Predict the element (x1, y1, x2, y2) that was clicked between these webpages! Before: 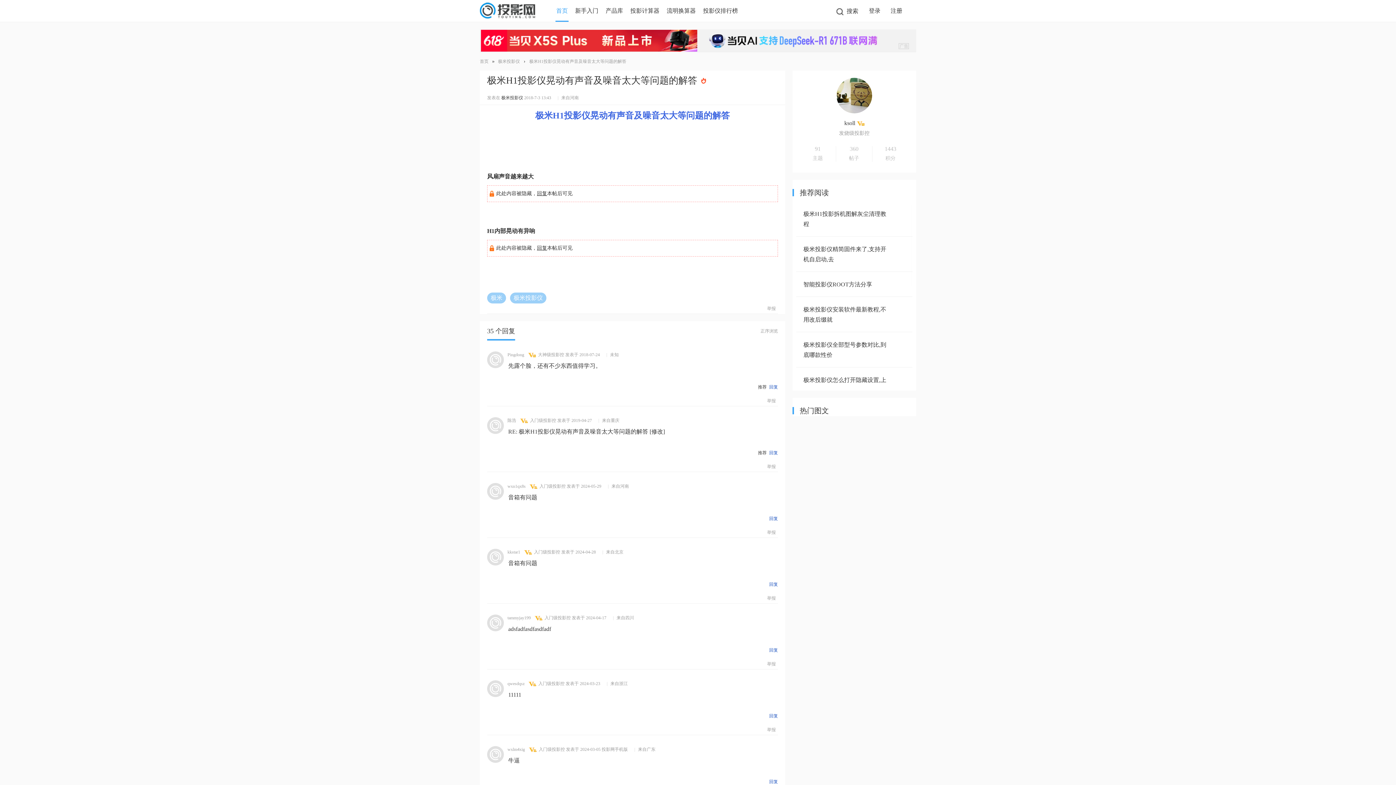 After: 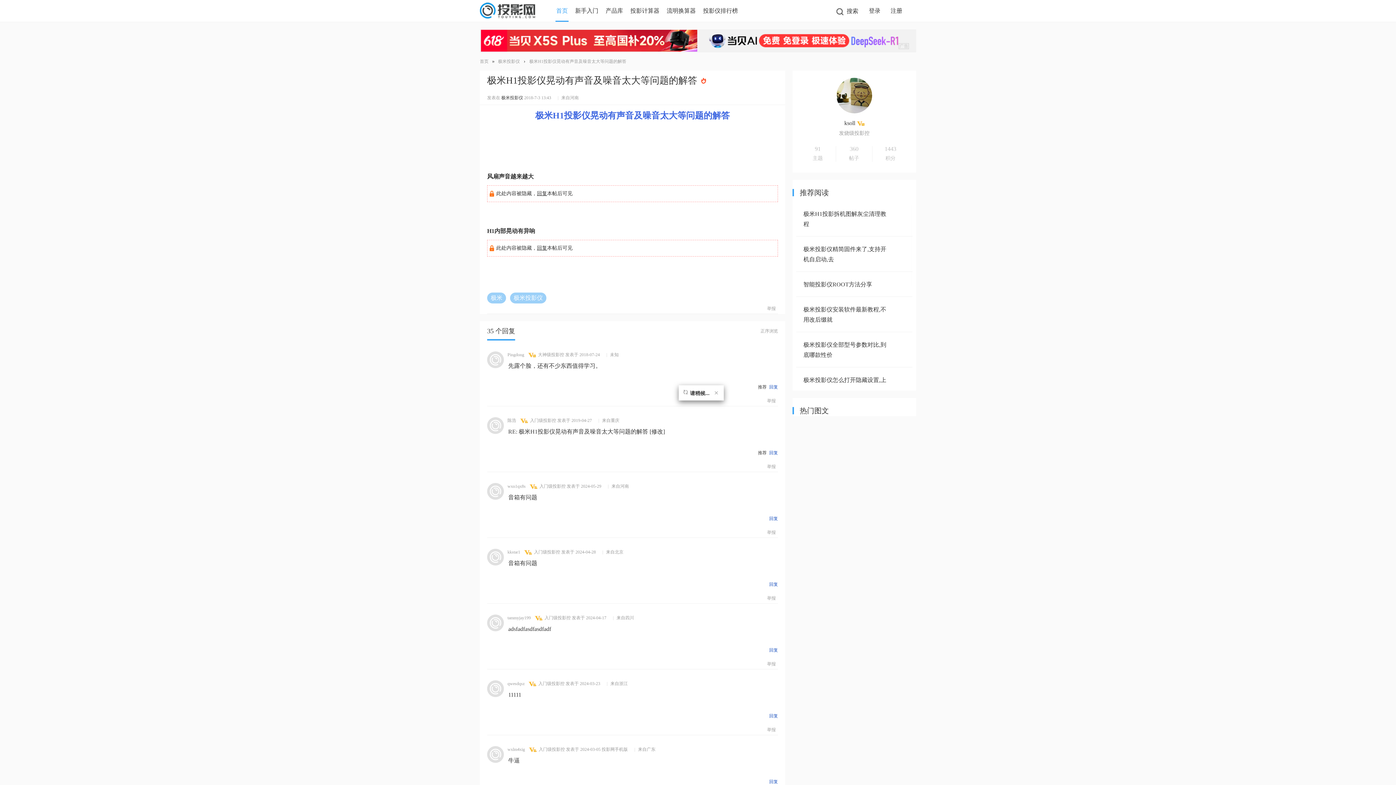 Action: label: 举报 bbox: (767, 464, 776, 469)